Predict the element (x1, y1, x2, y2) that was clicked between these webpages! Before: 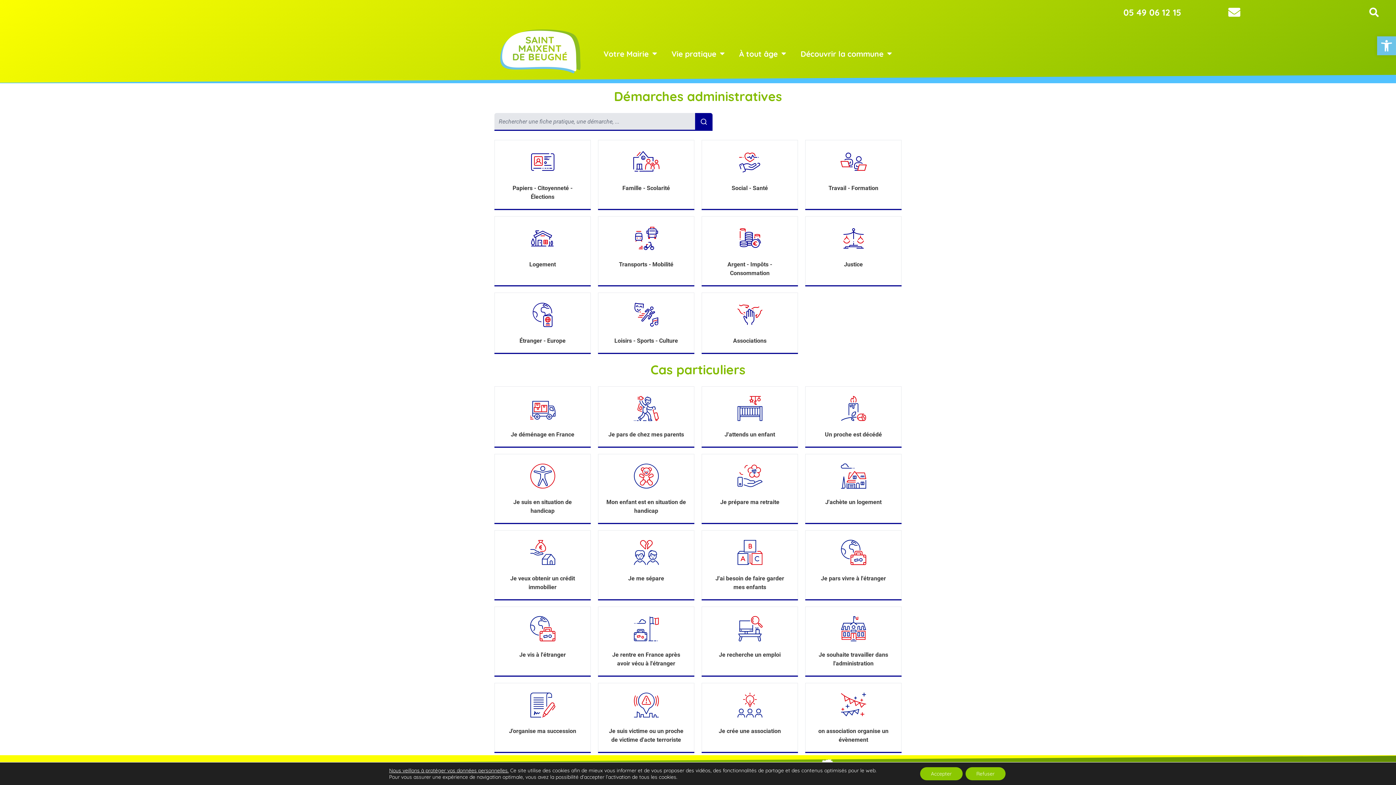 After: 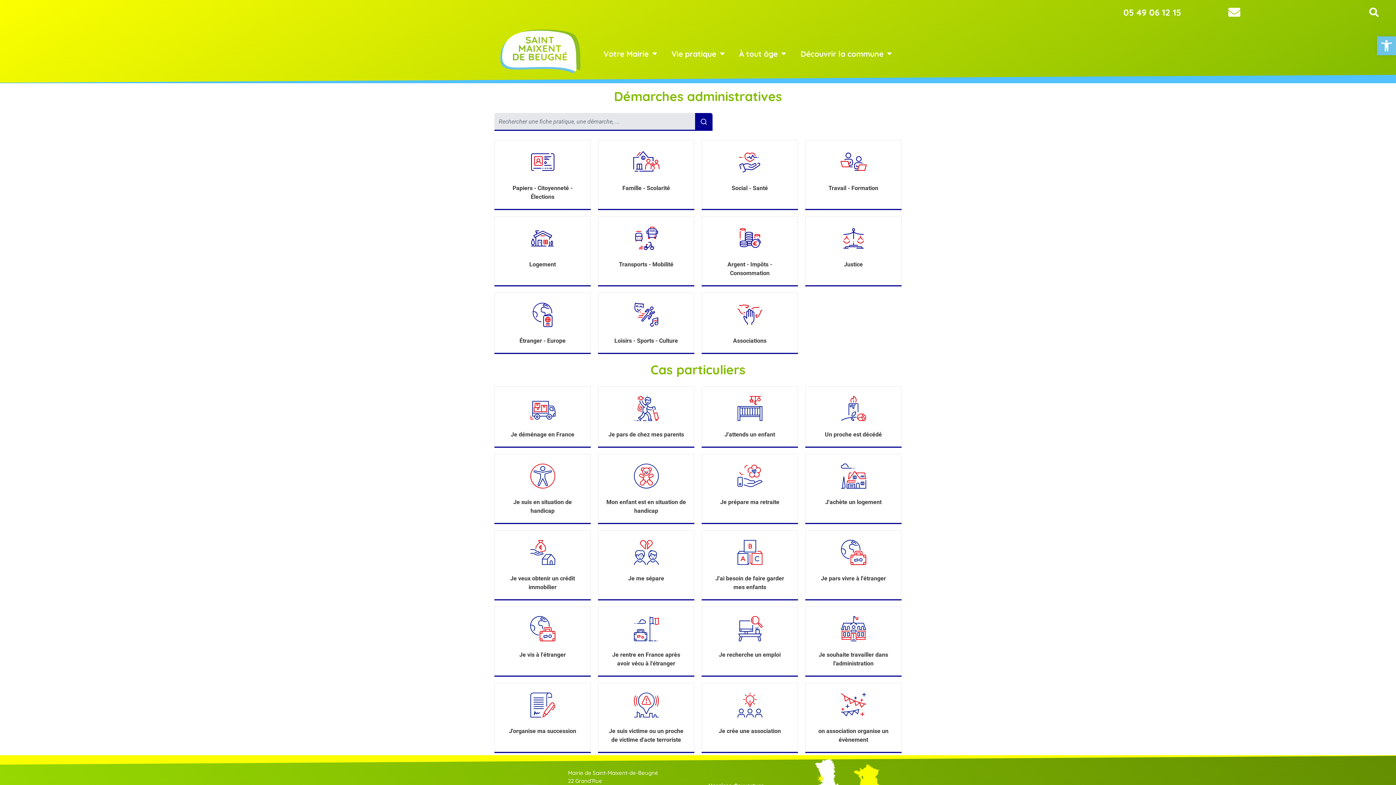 Action: bbox: (920, 767, 962, 780) label: Accepter